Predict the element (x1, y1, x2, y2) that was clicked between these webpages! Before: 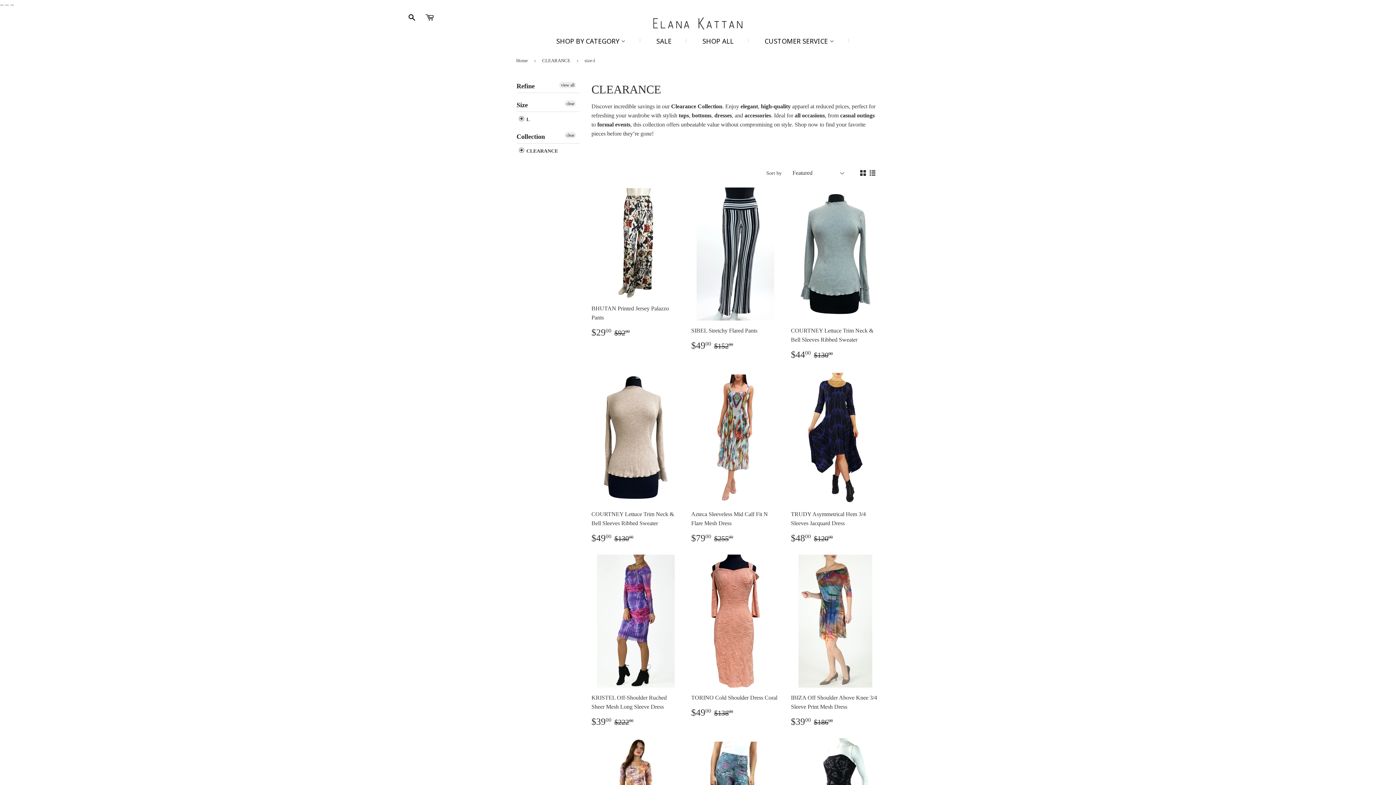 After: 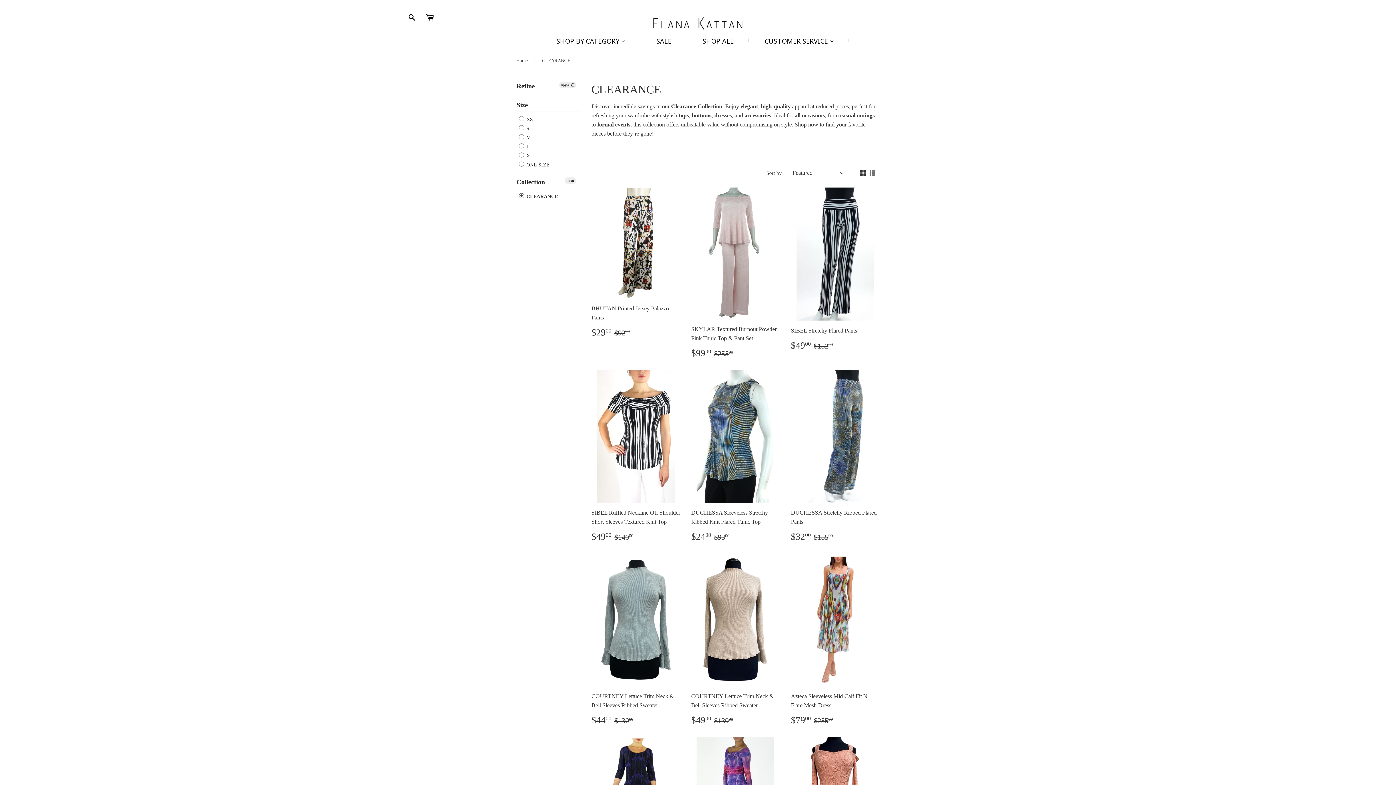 Action: label: clear bbox: (564, 100, 576, 106)